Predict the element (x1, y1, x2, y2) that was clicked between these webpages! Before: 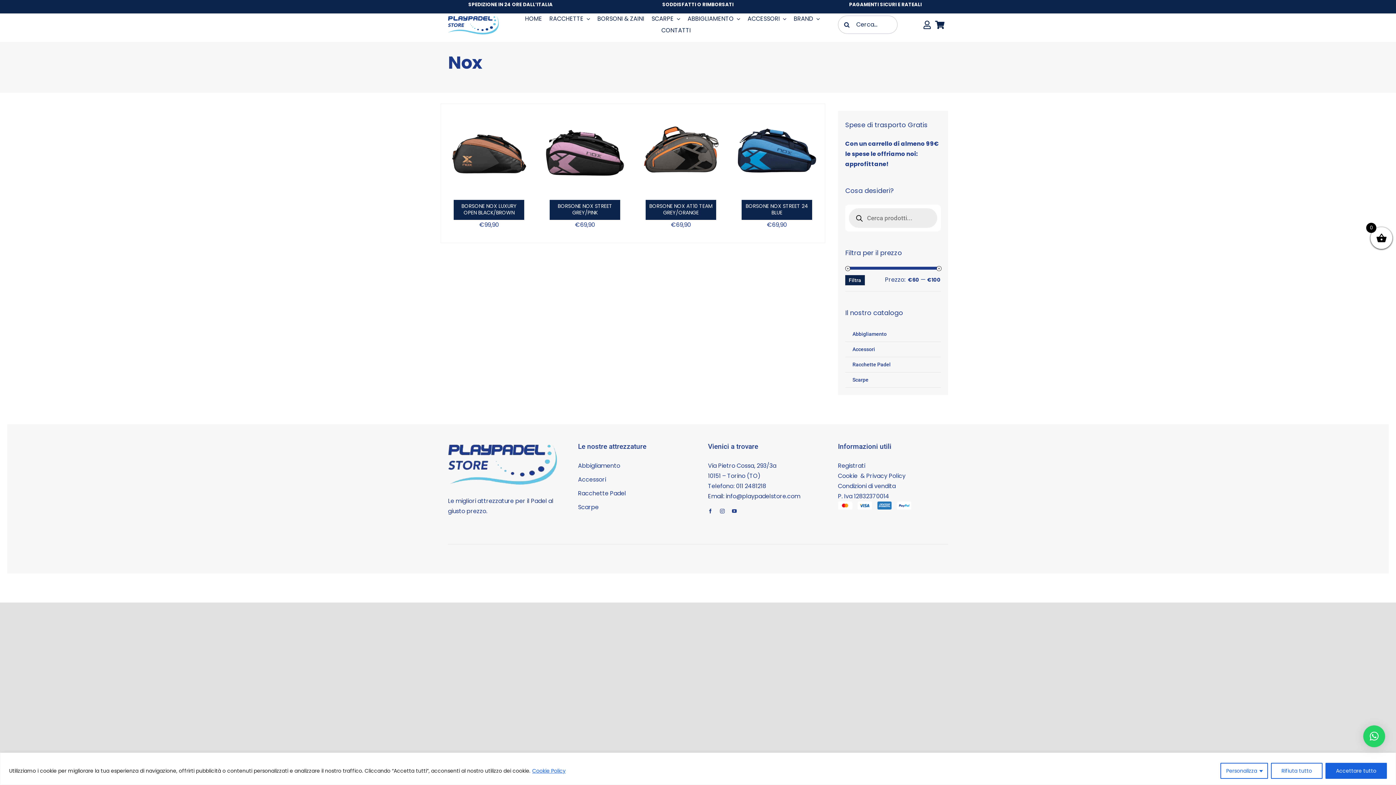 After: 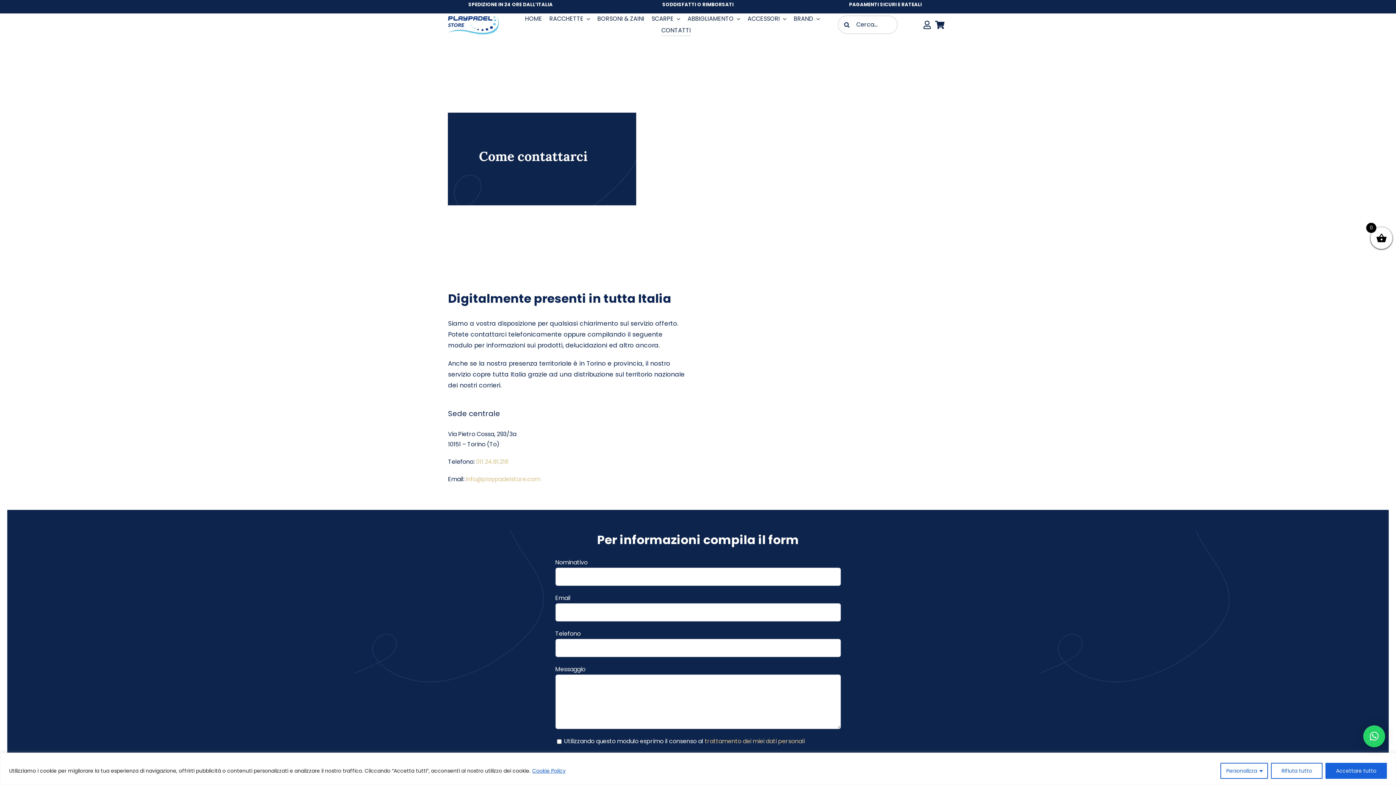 Action: bbox: (661, 25, 691, 36) label: CONTATTI